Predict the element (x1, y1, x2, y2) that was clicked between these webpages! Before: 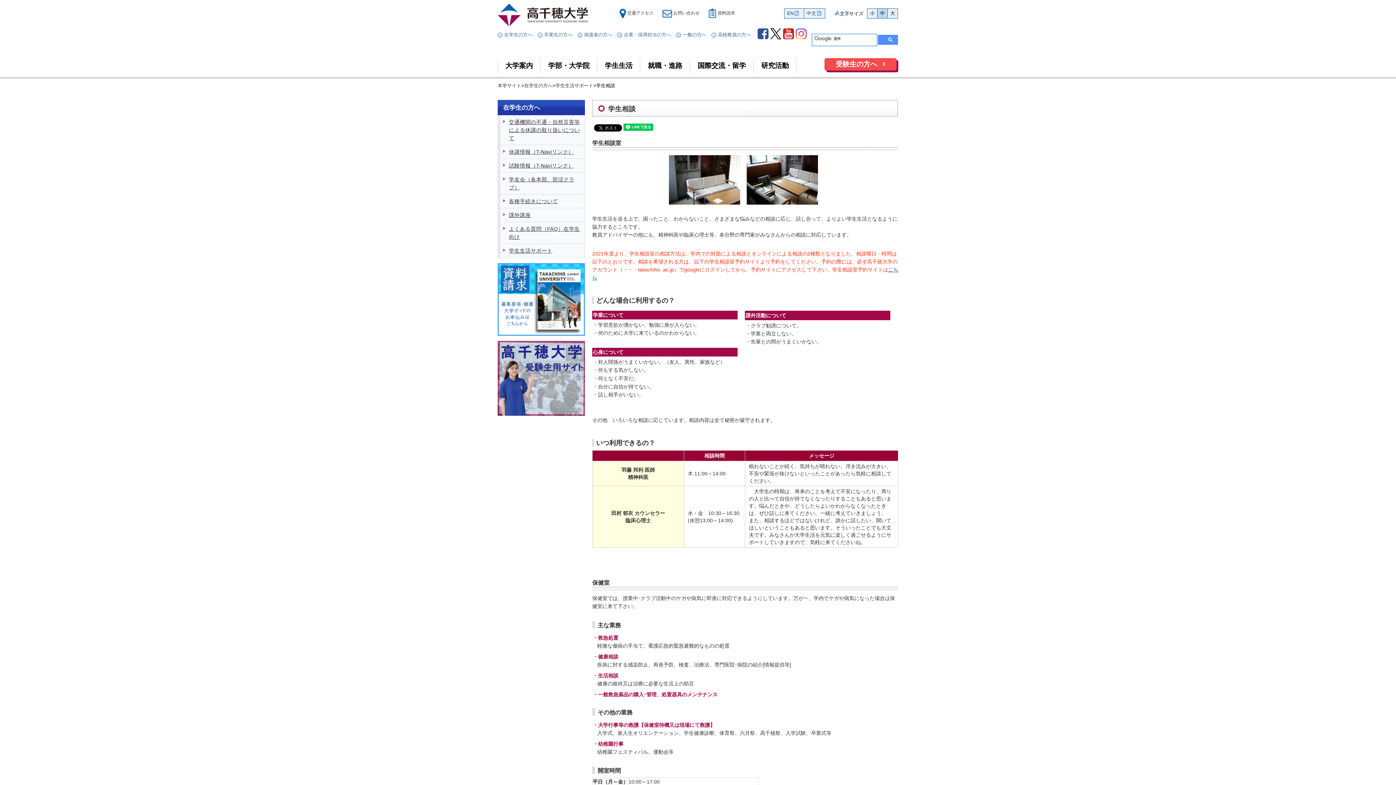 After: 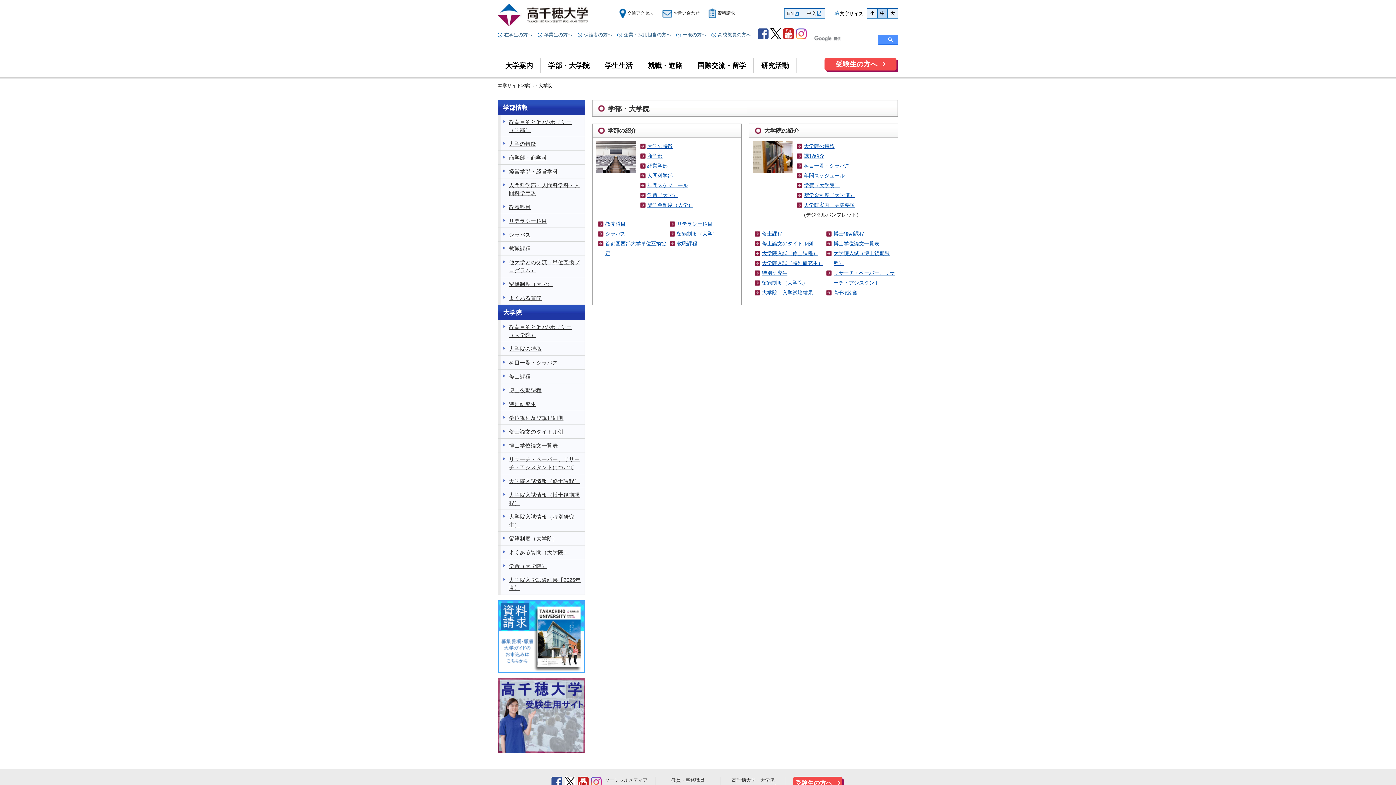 Action: label: 学部・大学院 bbox: (541, 58, 597, 73)